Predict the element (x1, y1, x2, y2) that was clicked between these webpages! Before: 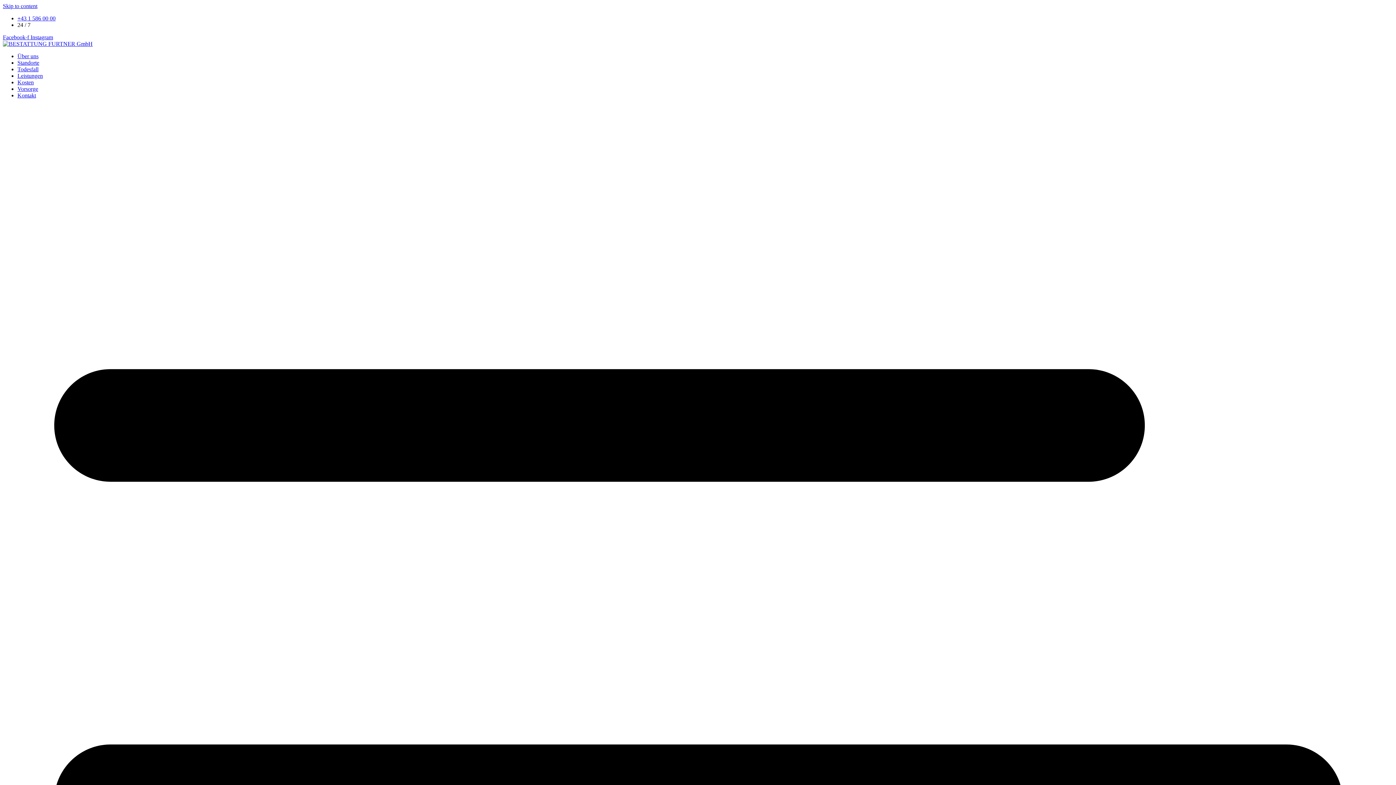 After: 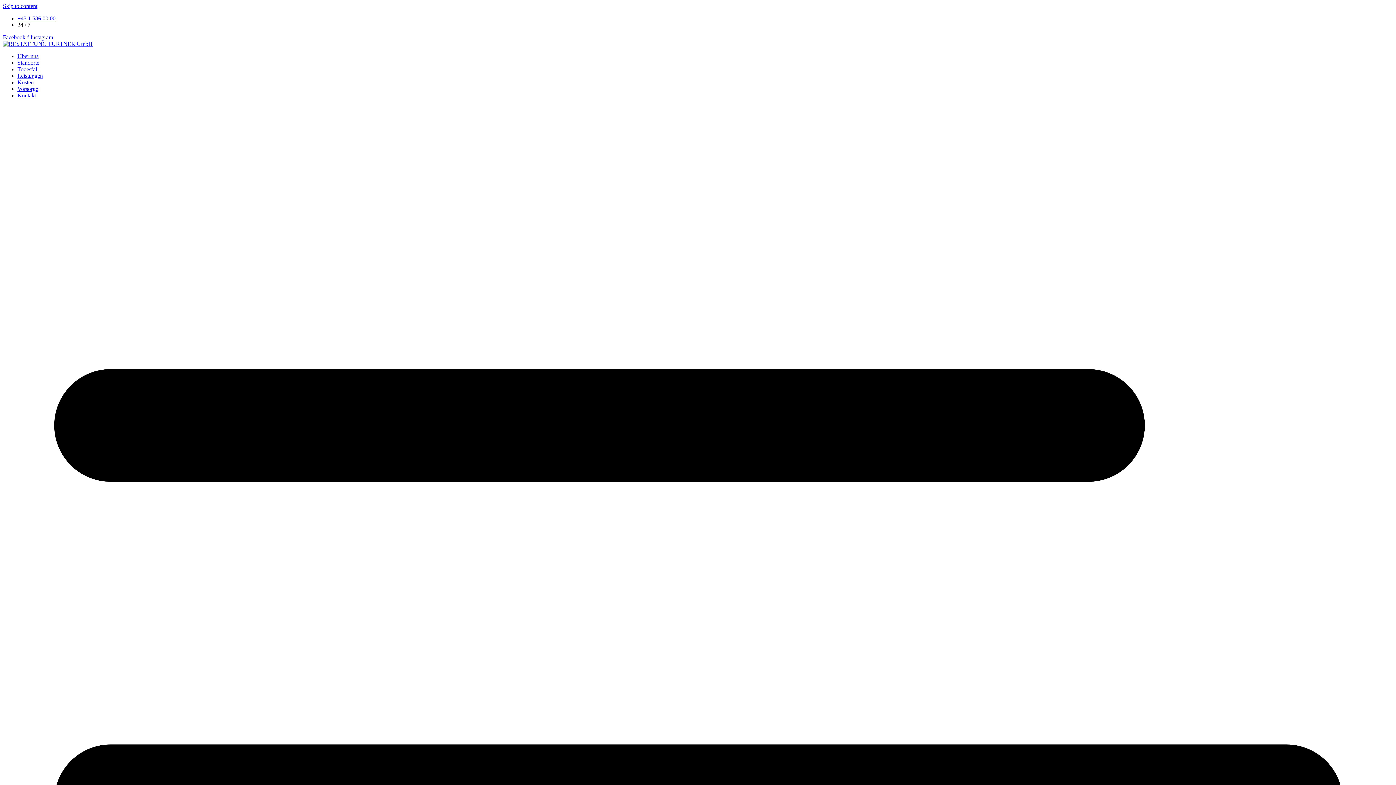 Action: label: Facebook-f  bbox: (2, 34, 30, 40)